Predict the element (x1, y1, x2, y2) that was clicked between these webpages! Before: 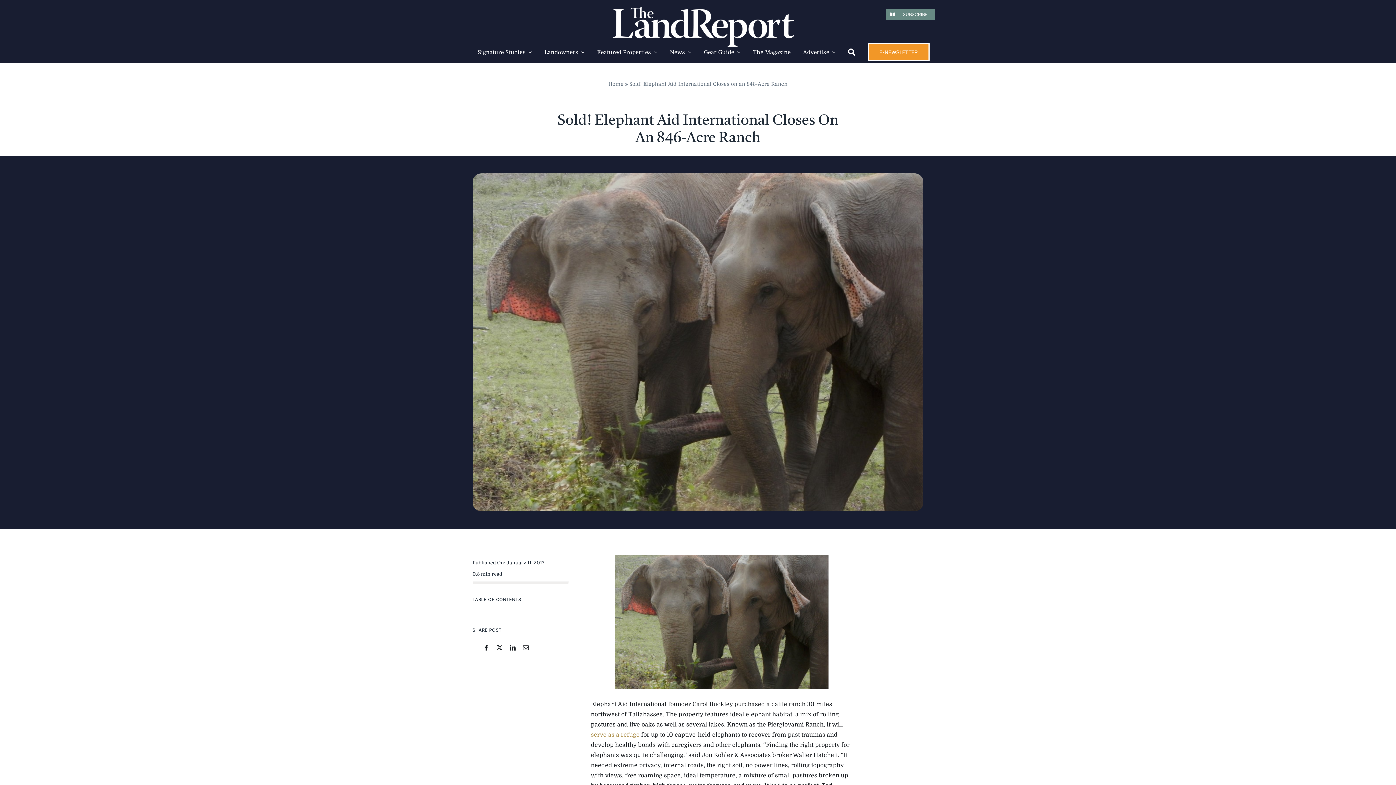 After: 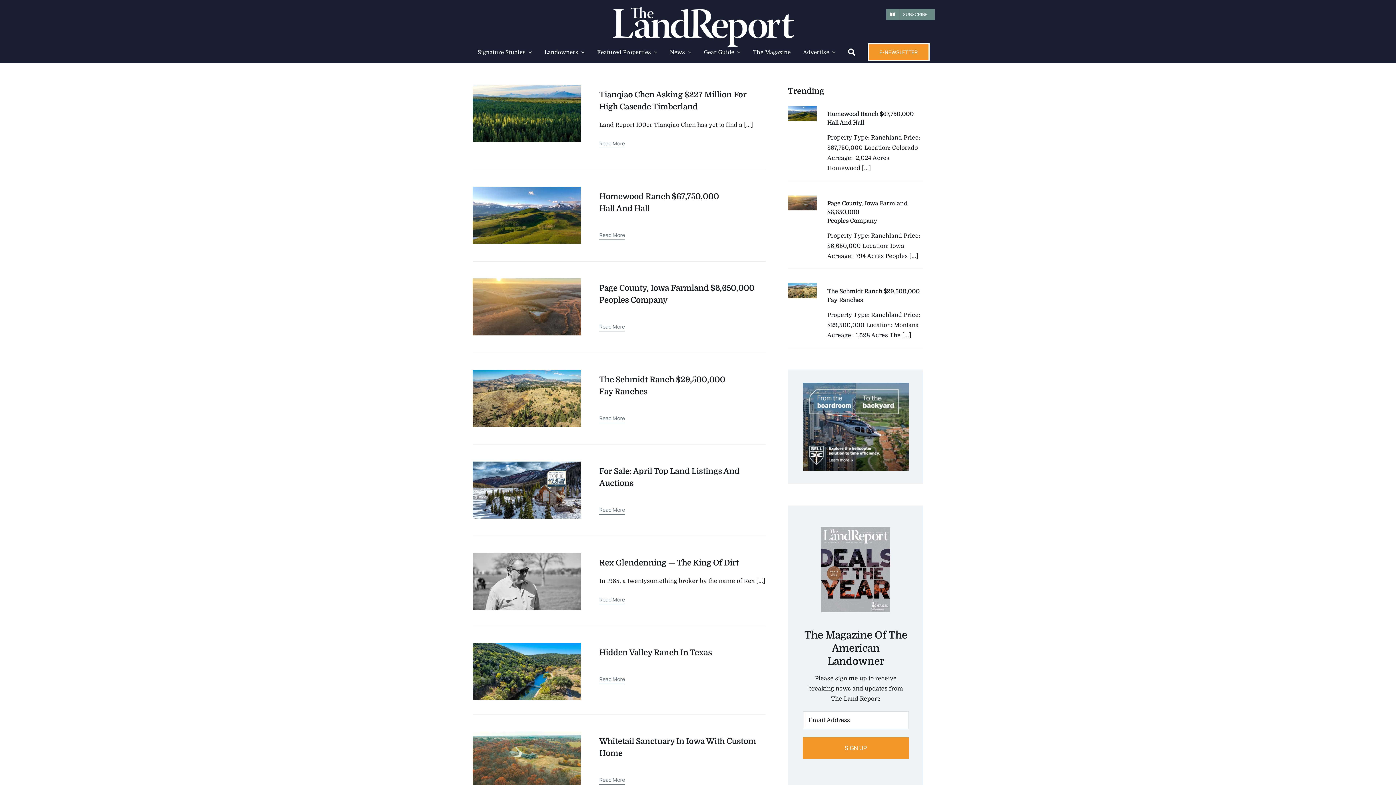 Action: label: News bbox: (670, 49, 691, 55)